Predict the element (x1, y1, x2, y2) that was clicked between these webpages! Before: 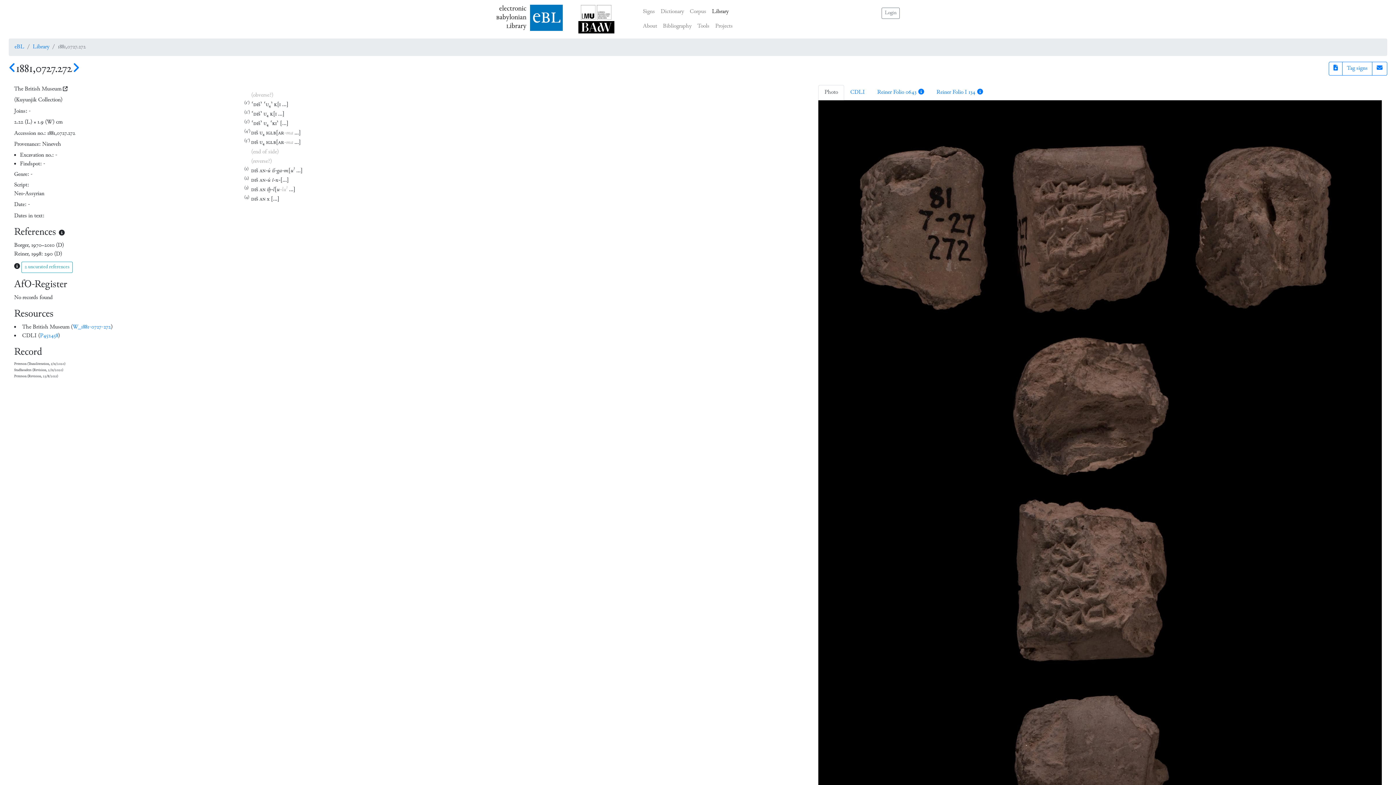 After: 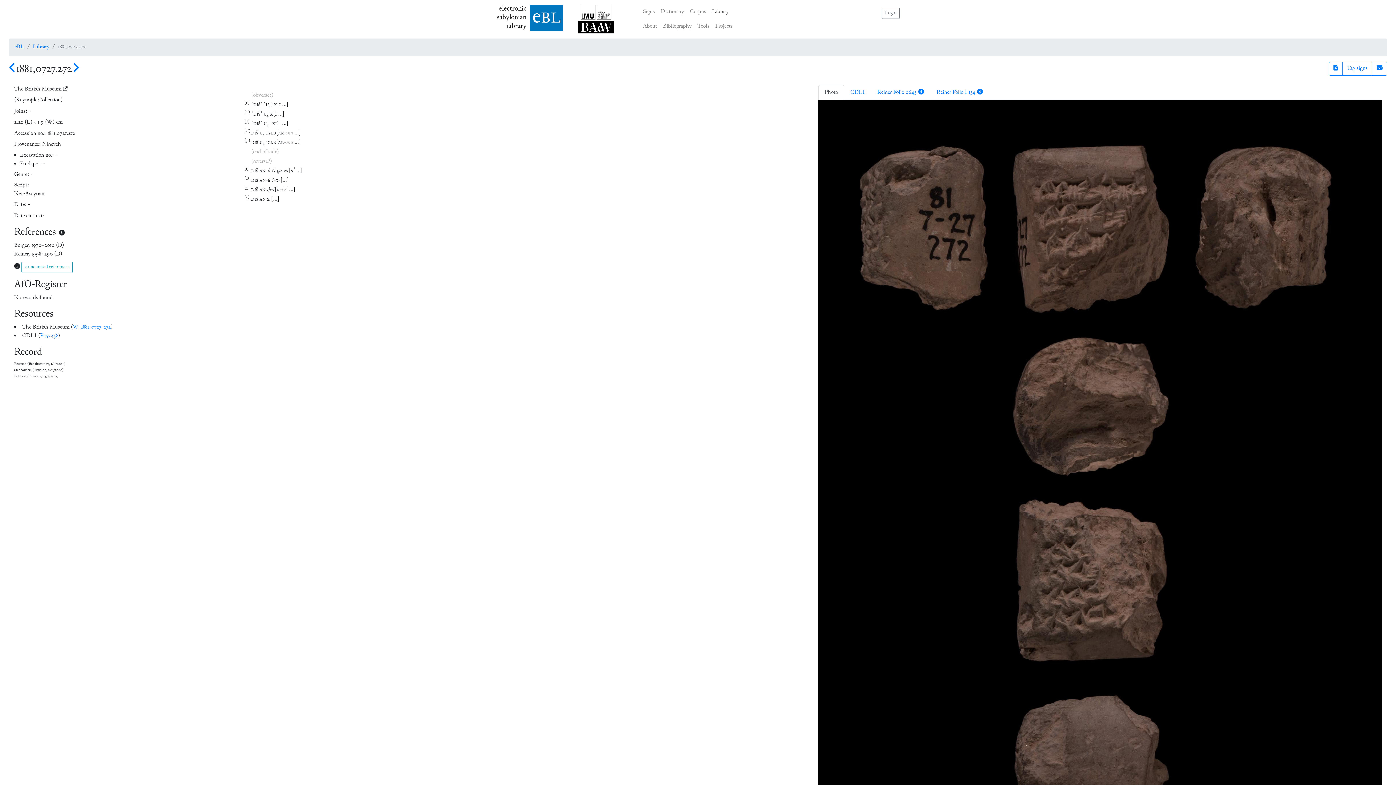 Action: bbox: (818, 85, 844, 100) label: Photo